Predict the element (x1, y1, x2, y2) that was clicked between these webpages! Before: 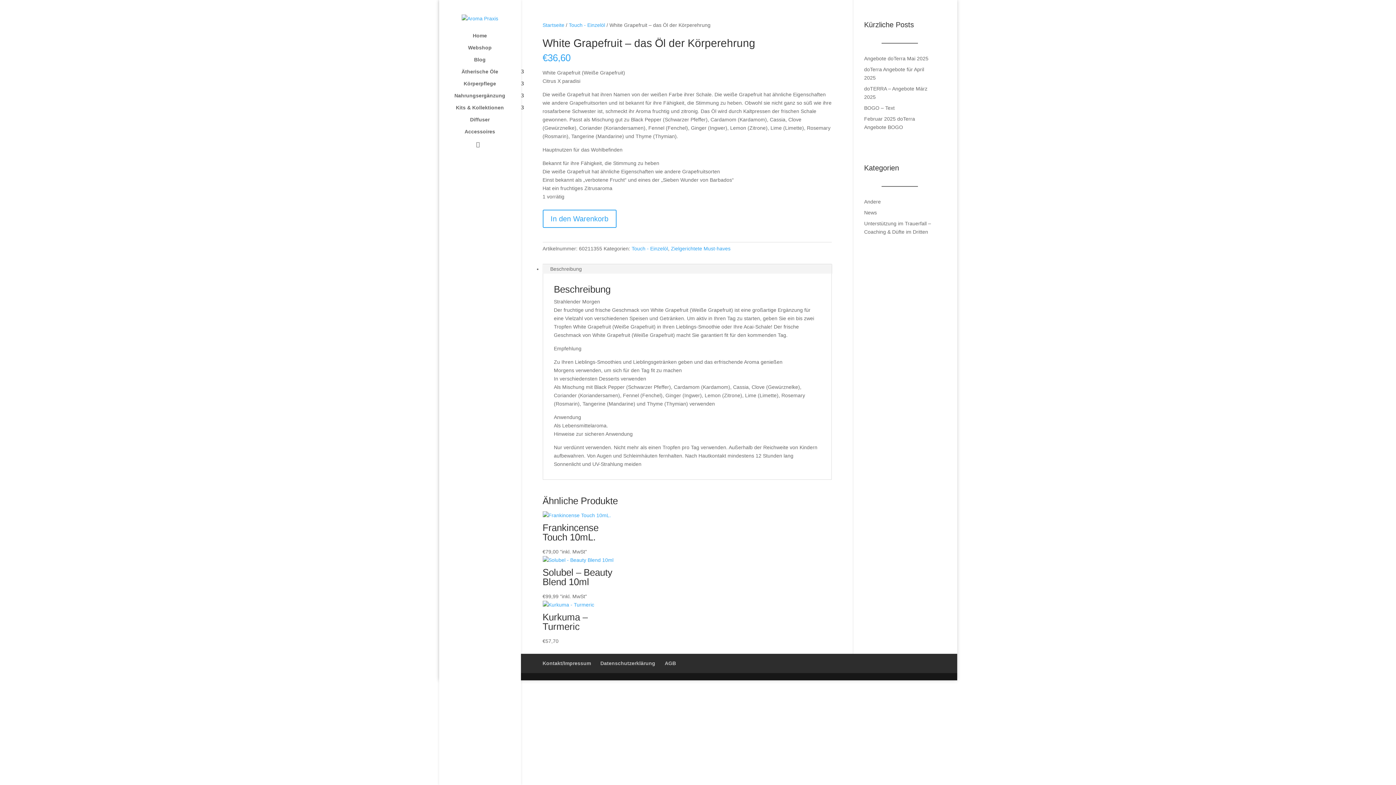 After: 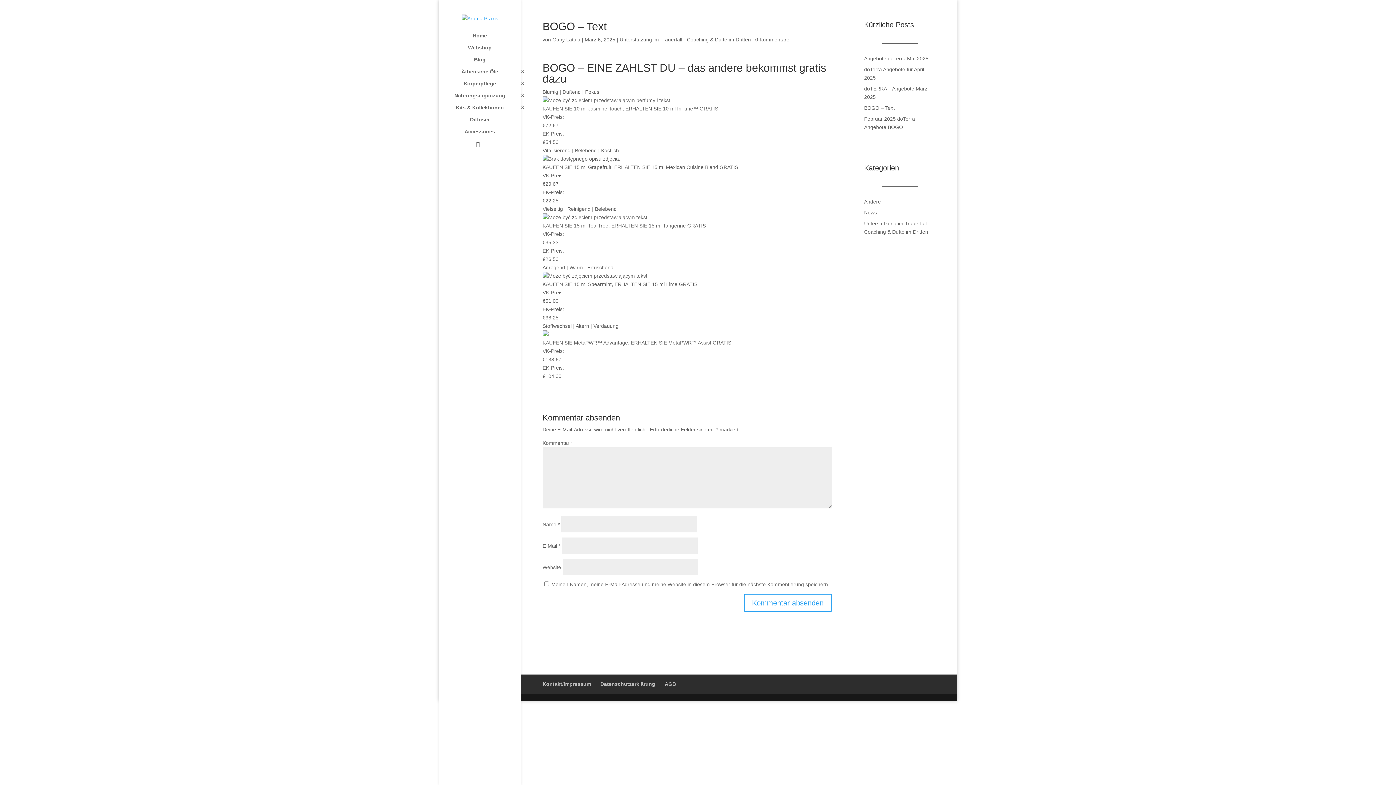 Action: label: BOGO – Text bbox: (864, 105, 894, 110)